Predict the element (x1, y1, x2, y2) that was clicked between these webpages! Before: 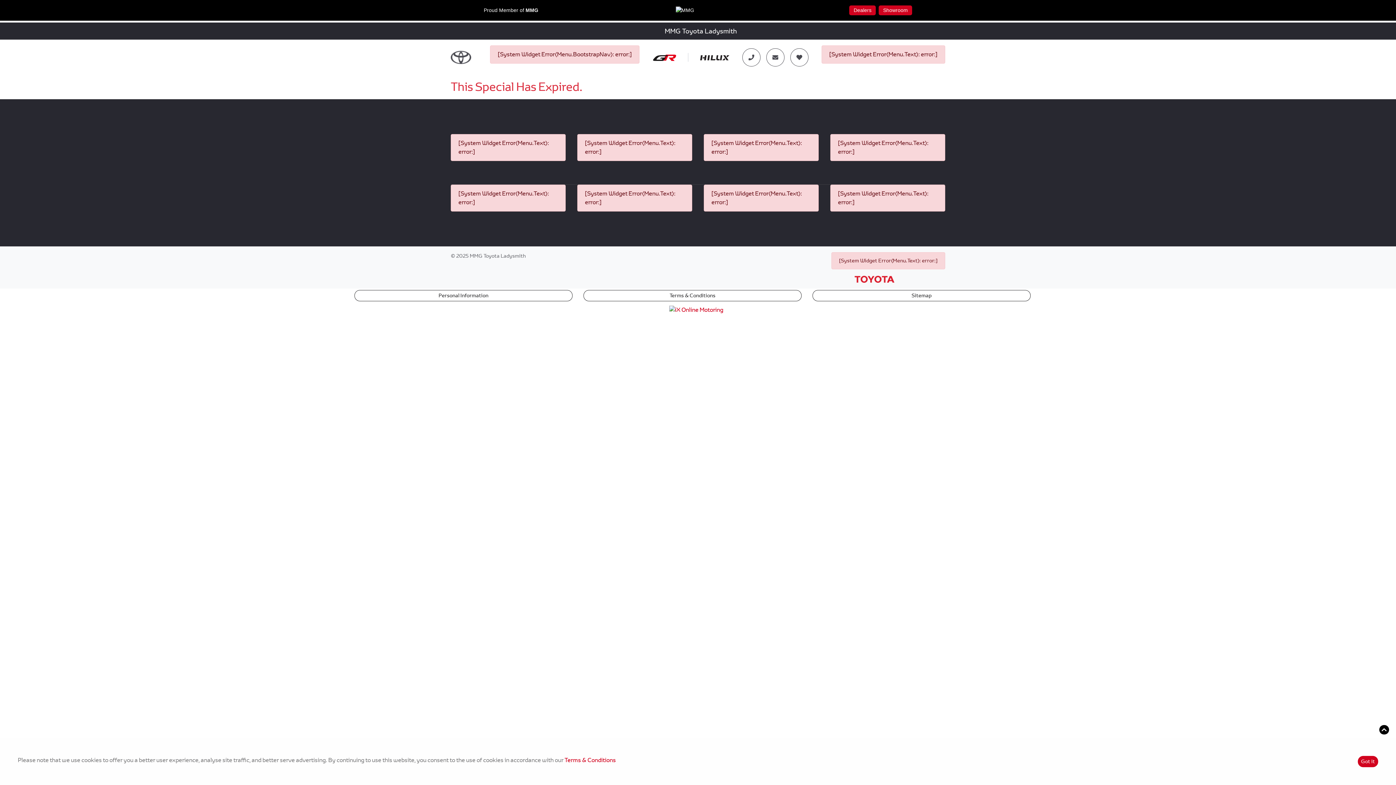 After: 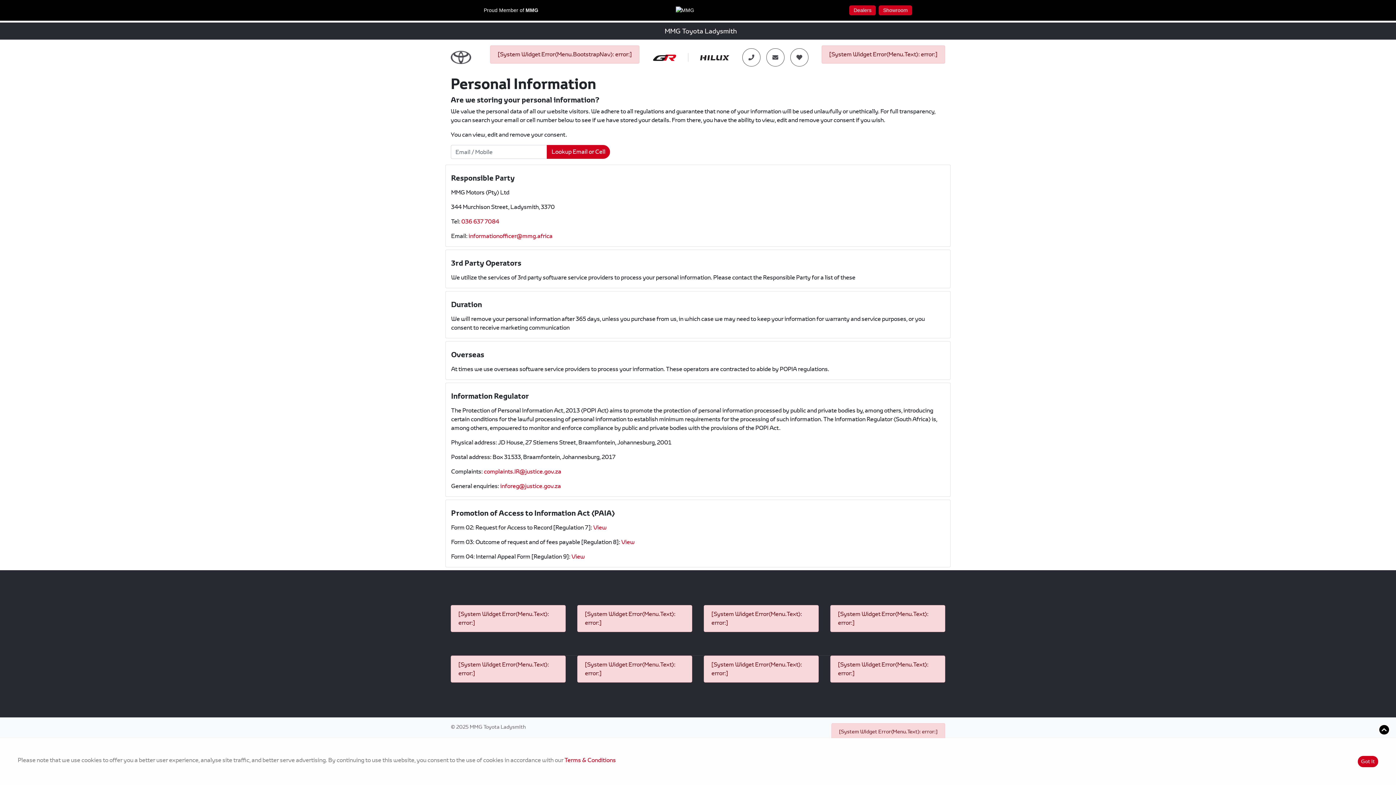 Action: bbox: (354, 220, 572, 231) label: Personal Information